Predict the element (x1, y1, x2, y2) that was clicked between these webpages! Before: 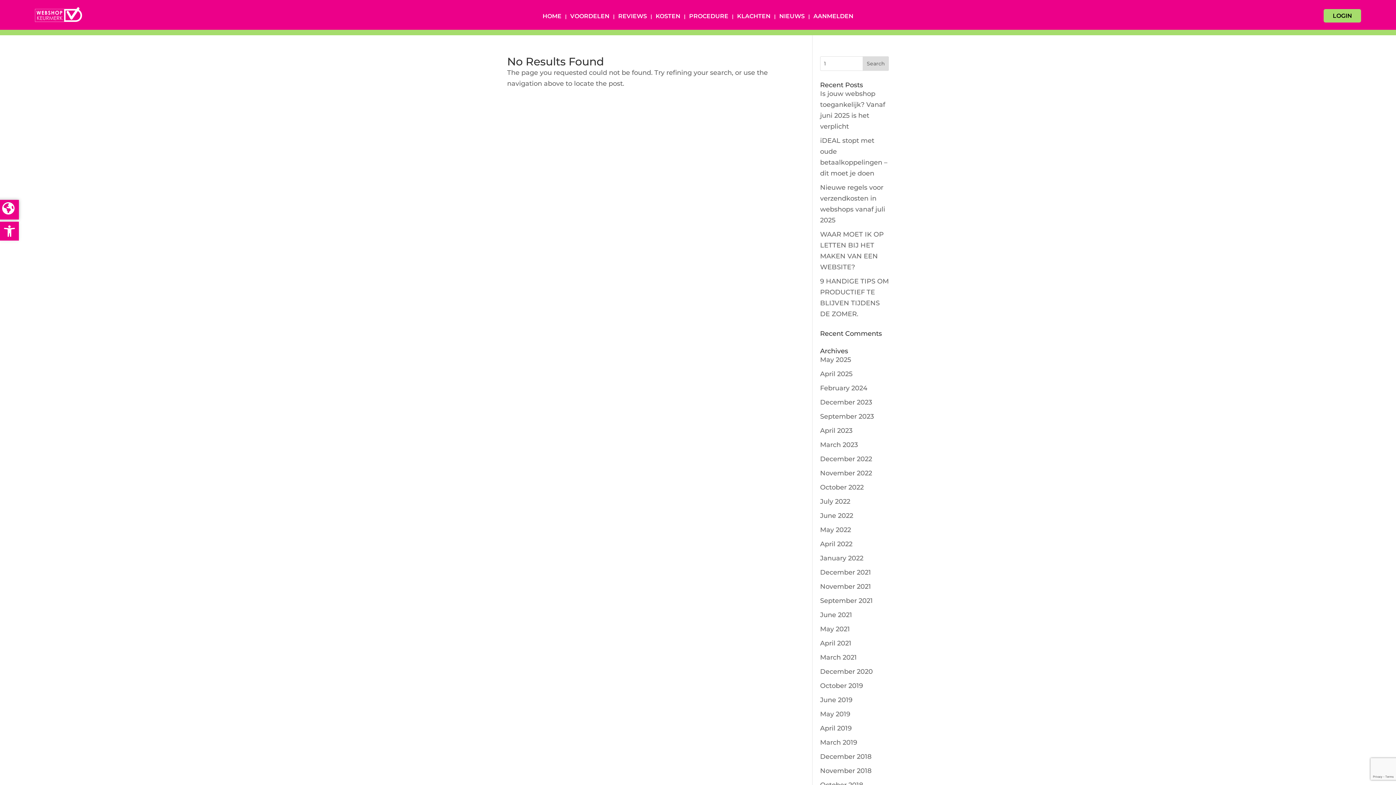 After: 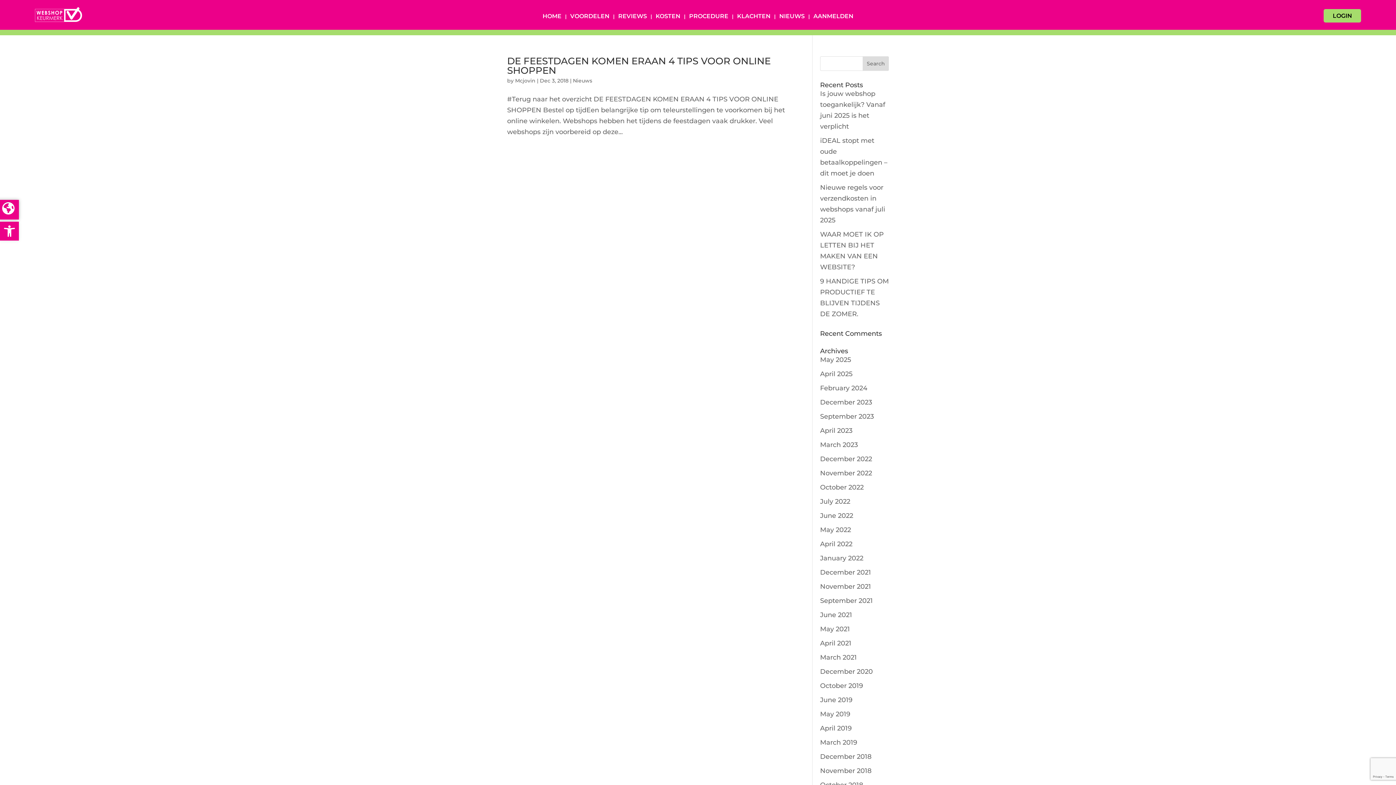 Action: label: December 2018 bbox: (820, 752, 871, 760)